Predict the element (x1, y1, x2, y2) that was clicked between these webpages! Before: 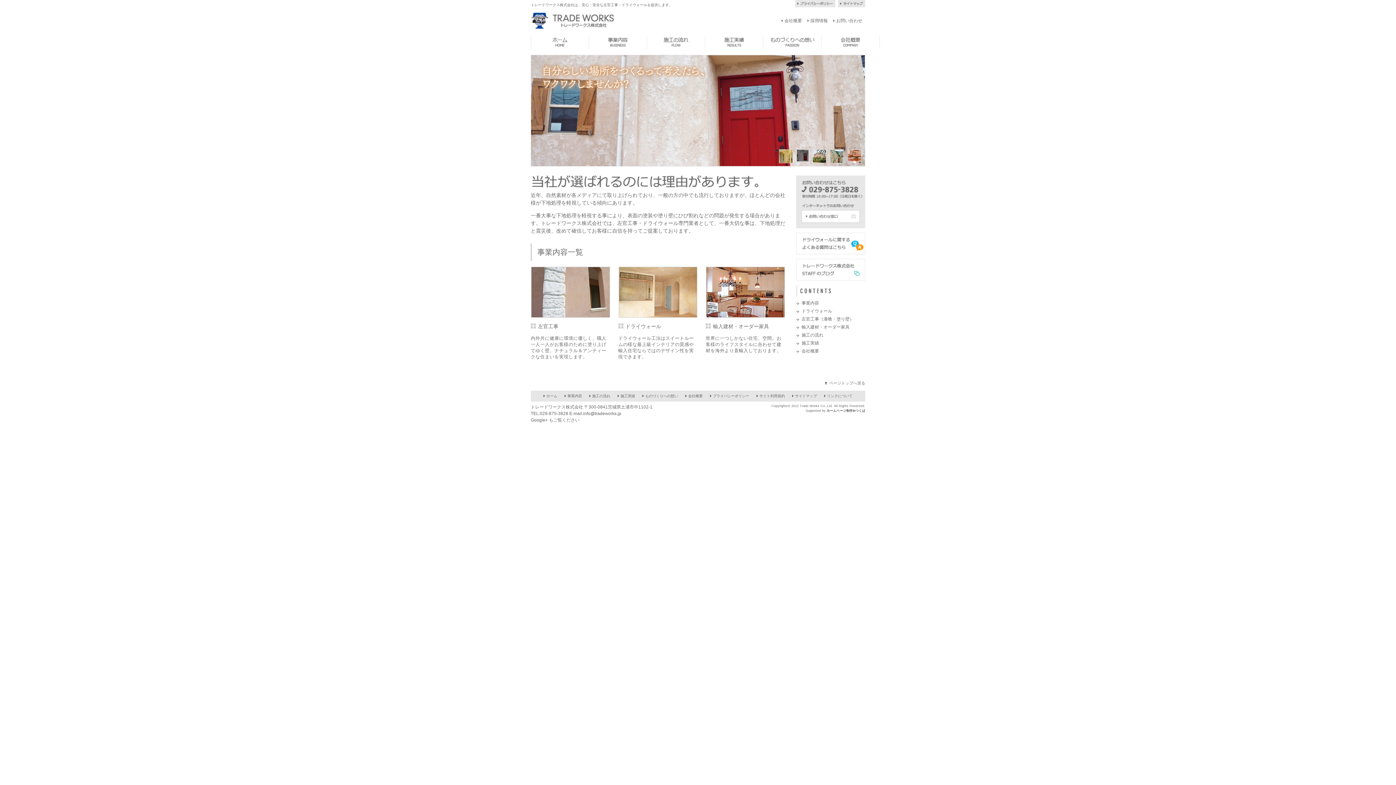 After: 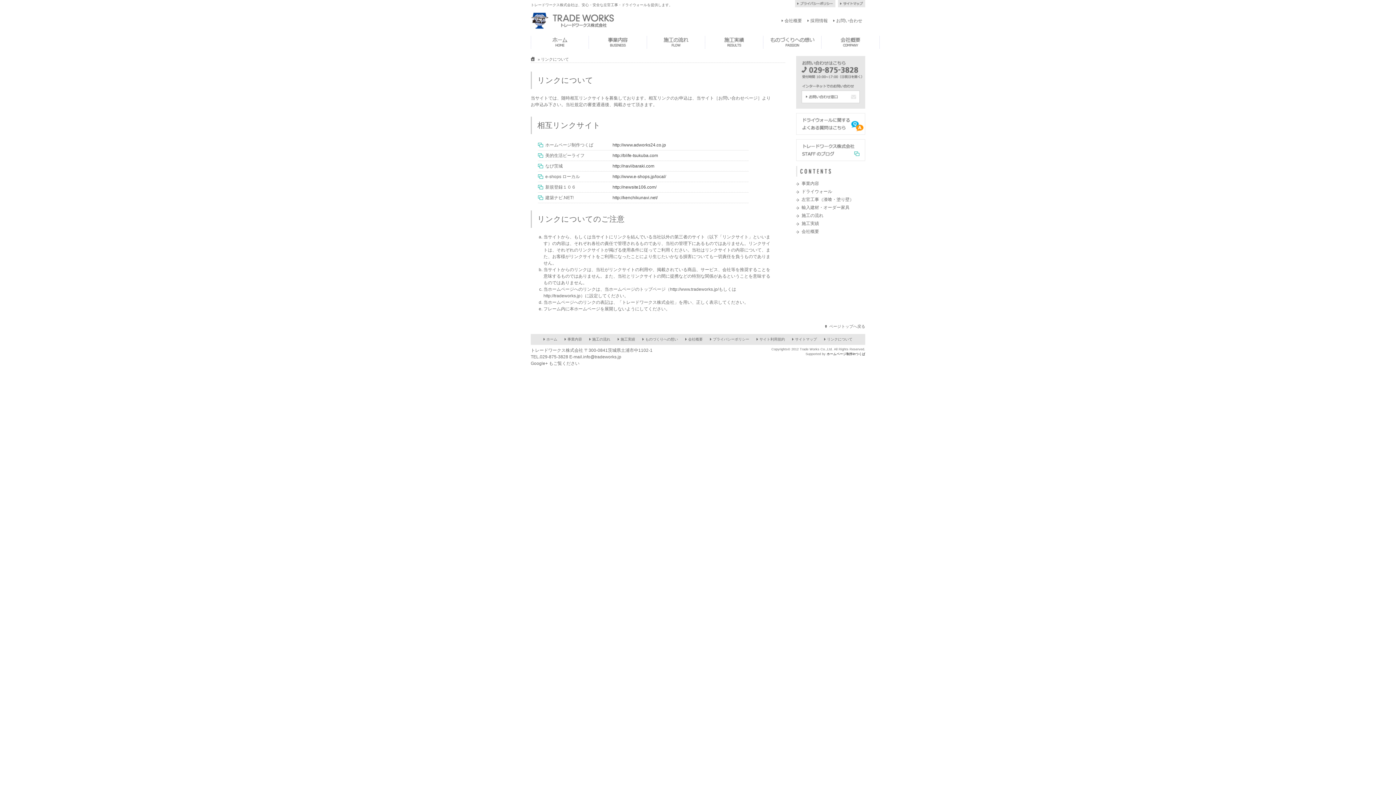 Action: label: リンクについて bbox: (827, 394, 852, 398)